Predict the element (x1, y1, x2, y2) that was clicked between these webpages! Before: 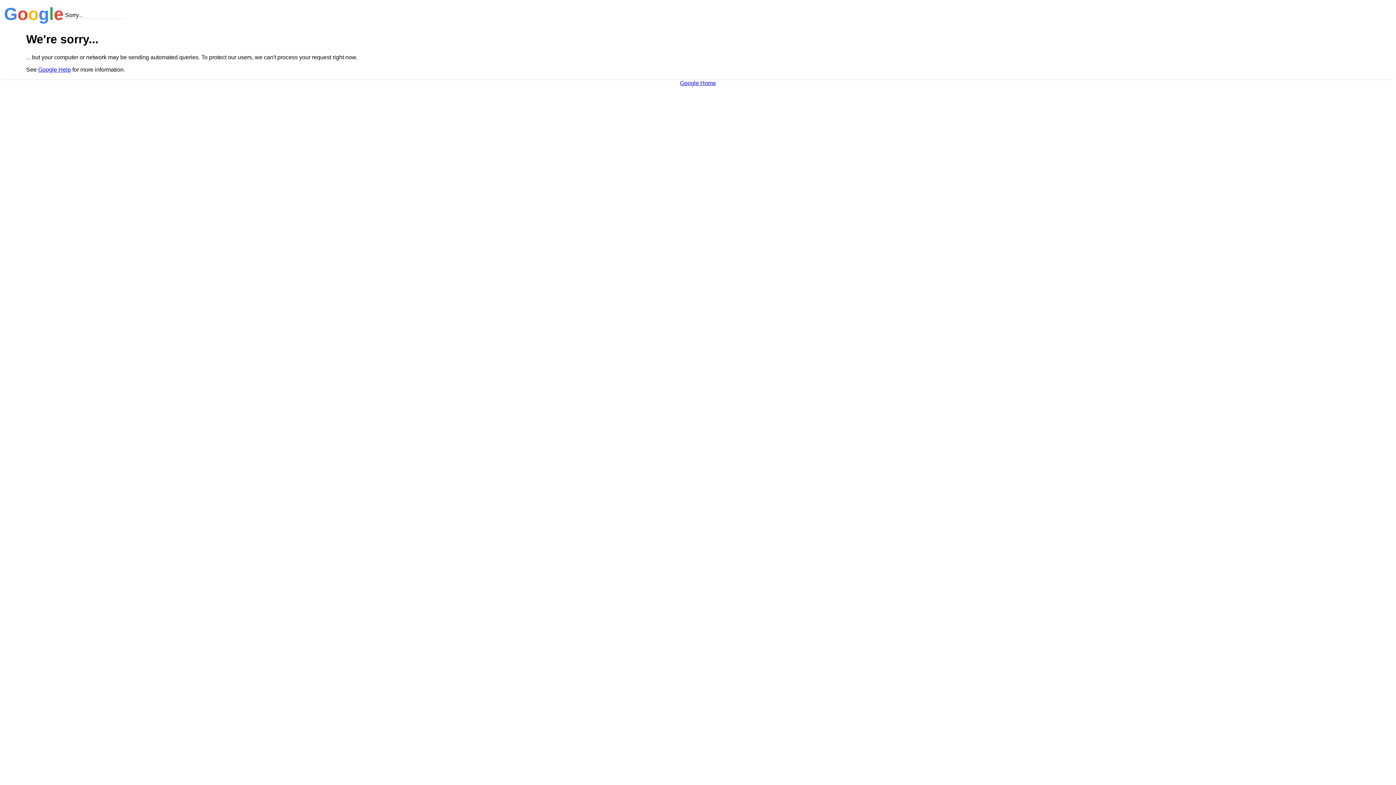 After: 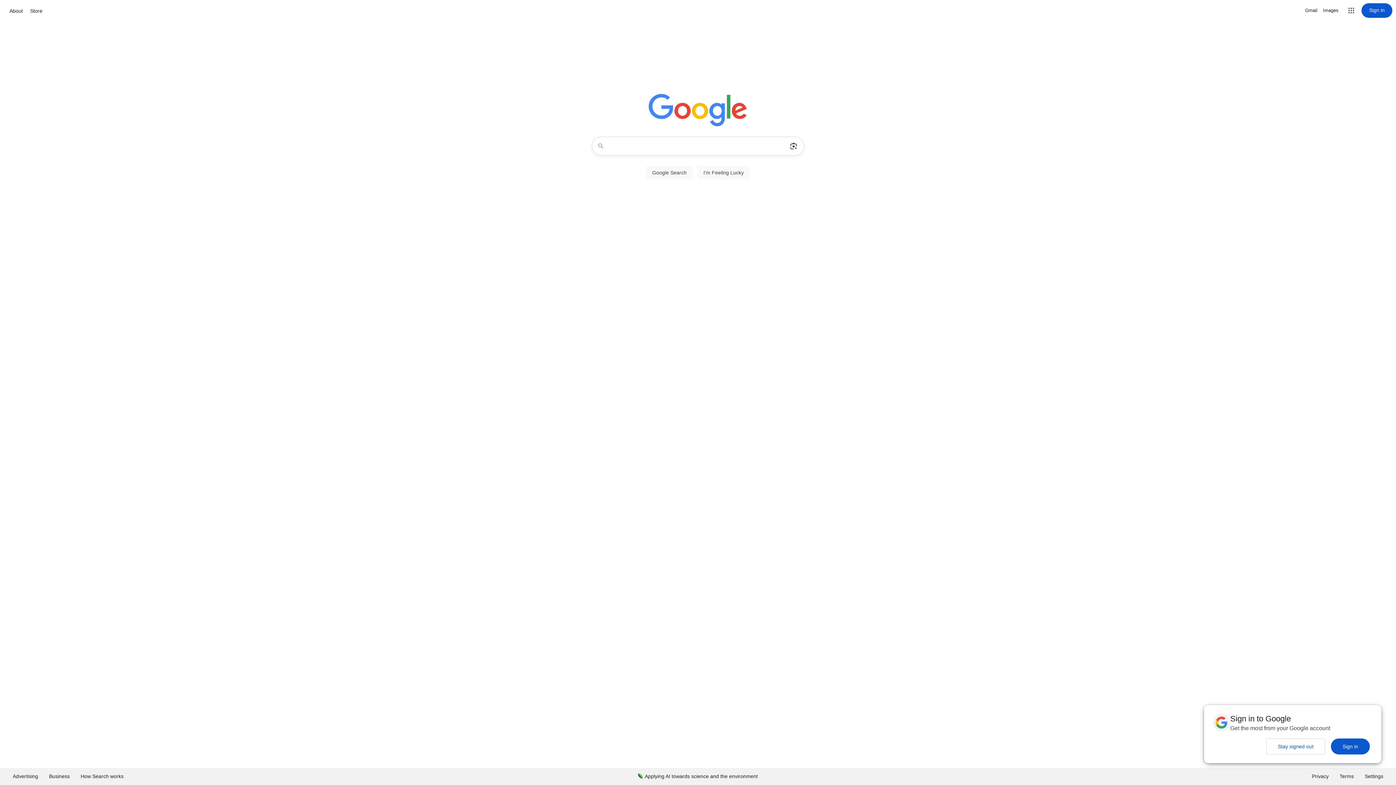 Action: bbox: (680, 79, 716, 86) label: Google Home